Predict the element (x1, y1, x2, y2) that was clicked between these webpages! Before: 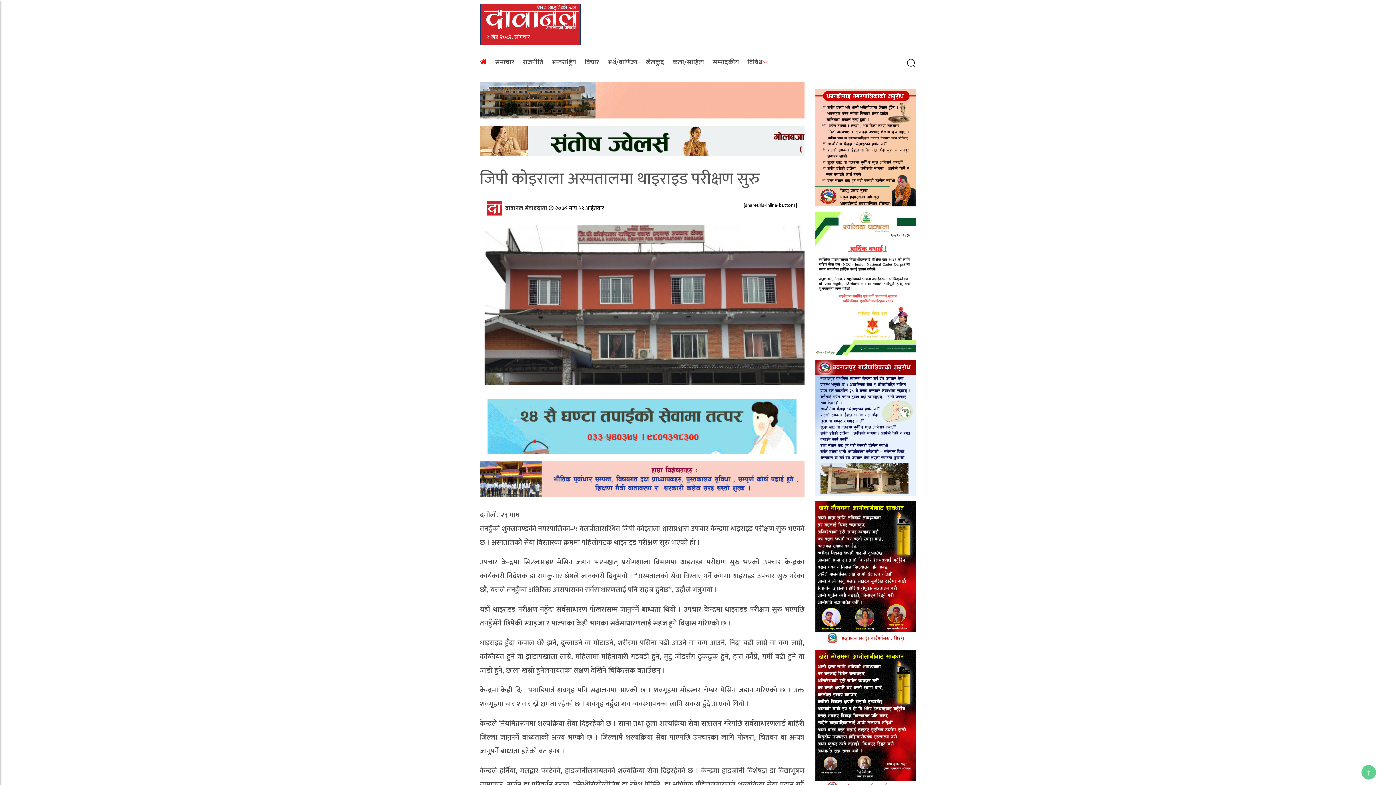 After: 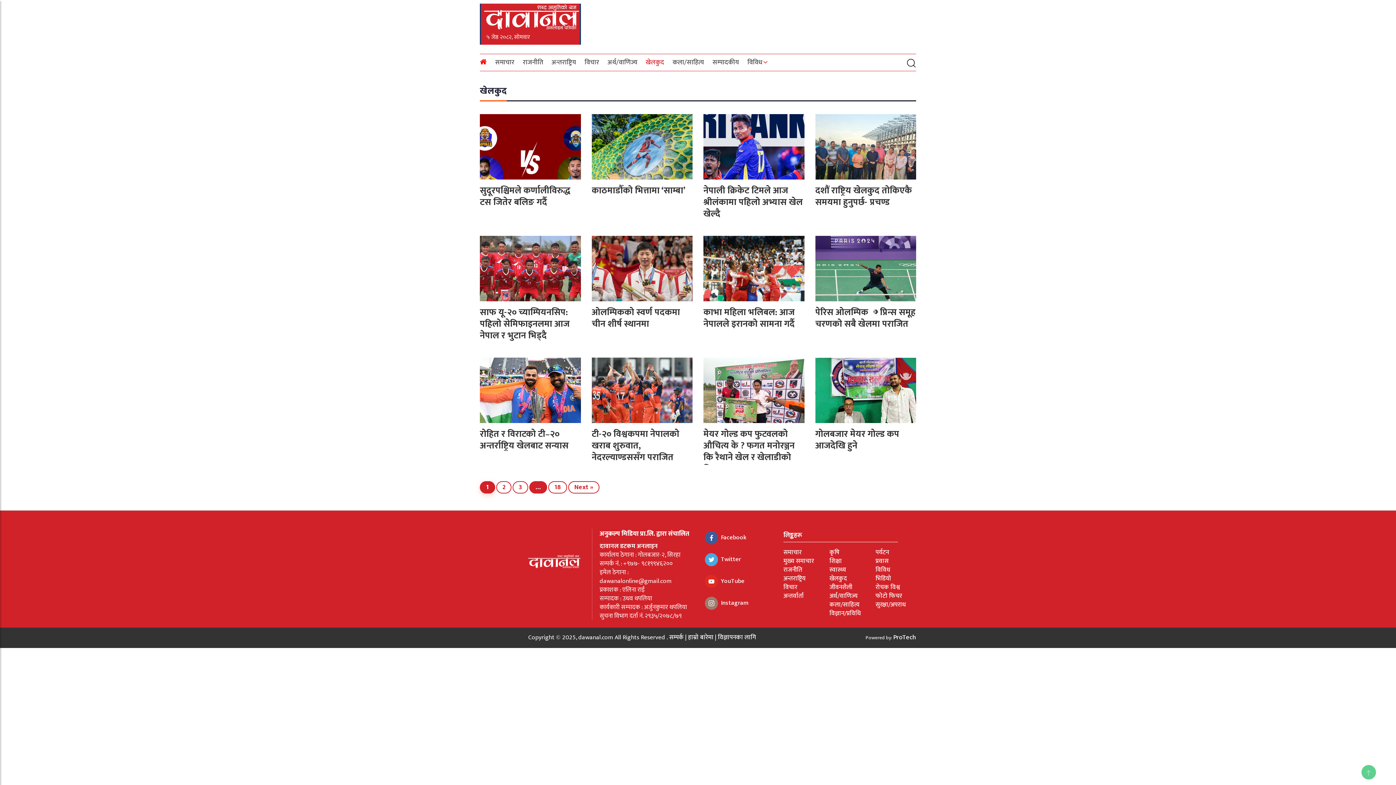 Action: label: खेलकुद bbox: (642, 54, 668, 70)